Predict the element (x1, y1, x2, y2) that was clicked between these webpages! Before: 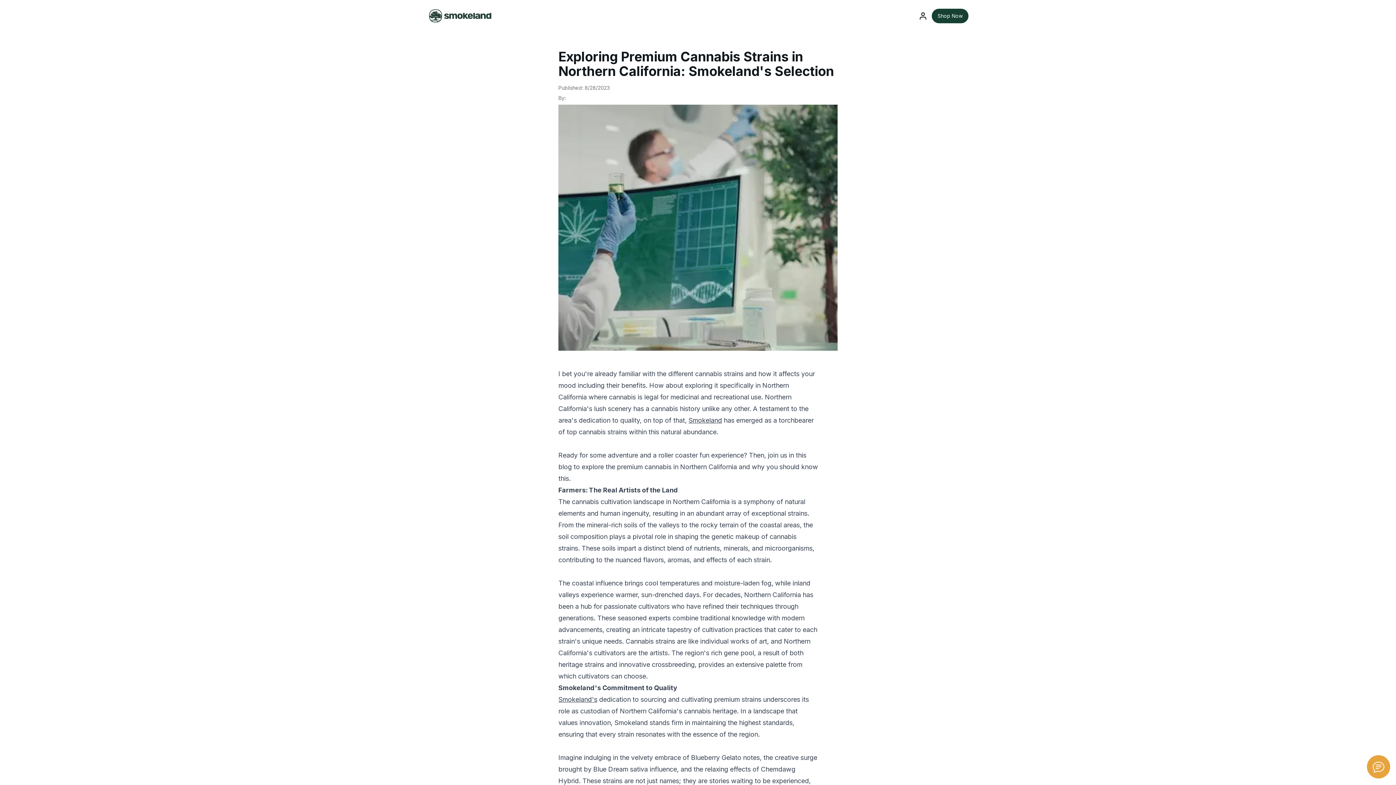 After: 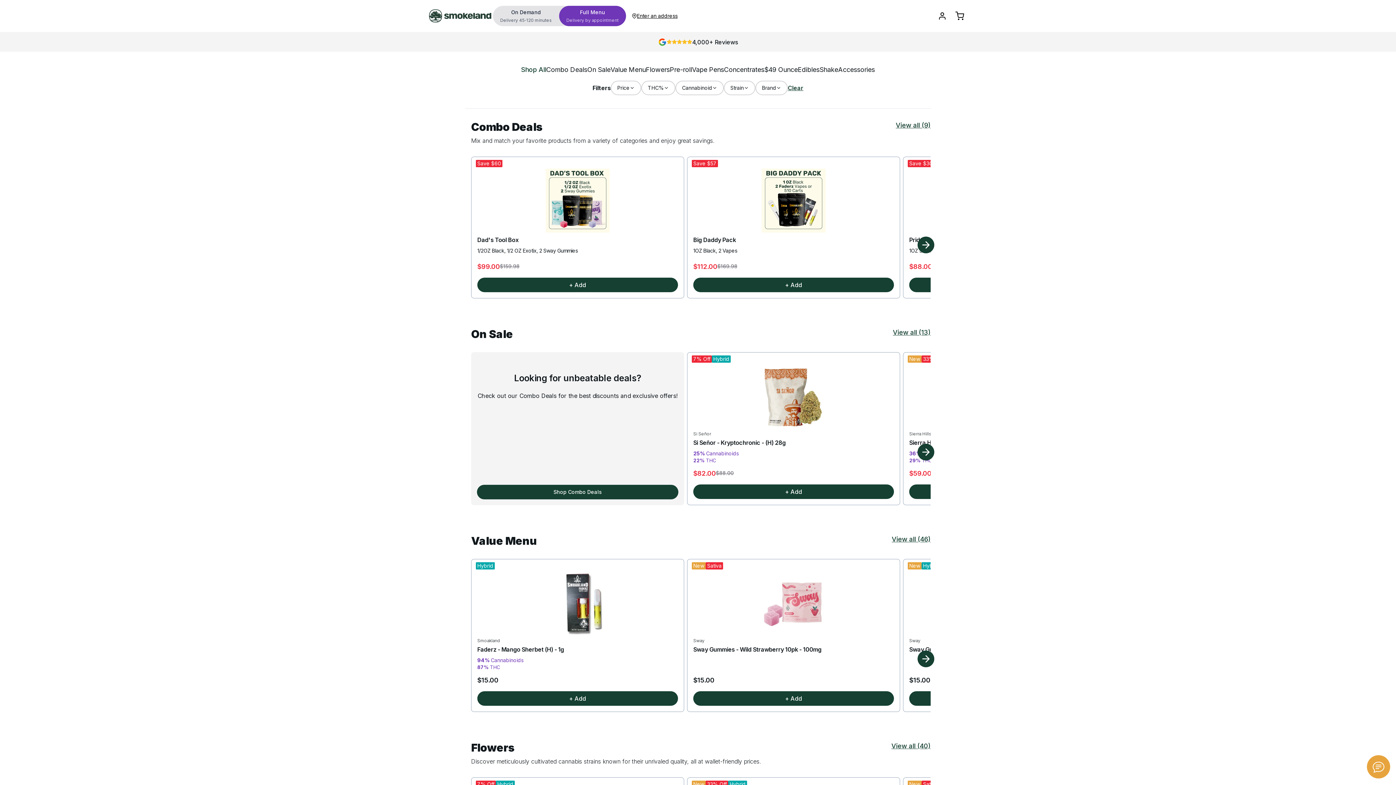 Action: label: Smokeland's bbox: (558, 696, 597, 703)